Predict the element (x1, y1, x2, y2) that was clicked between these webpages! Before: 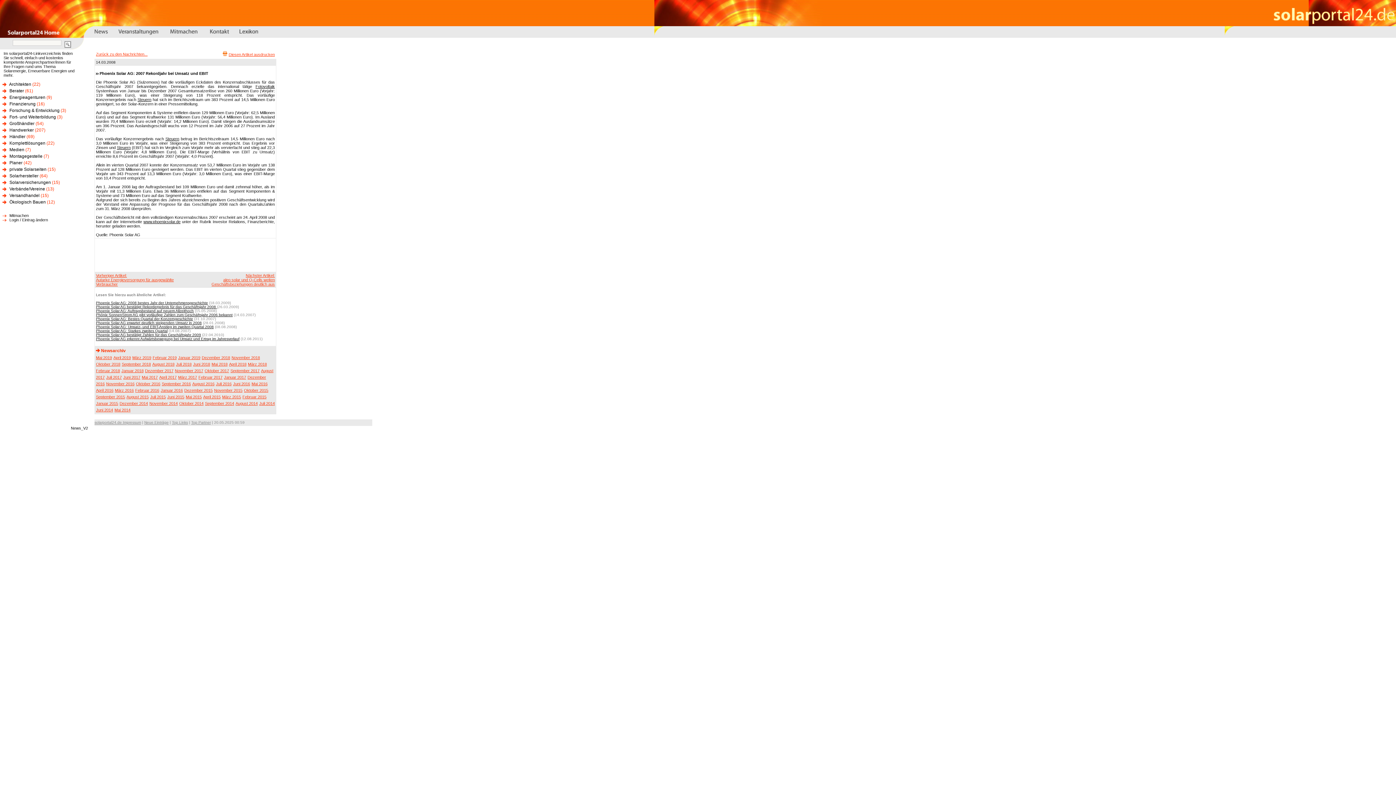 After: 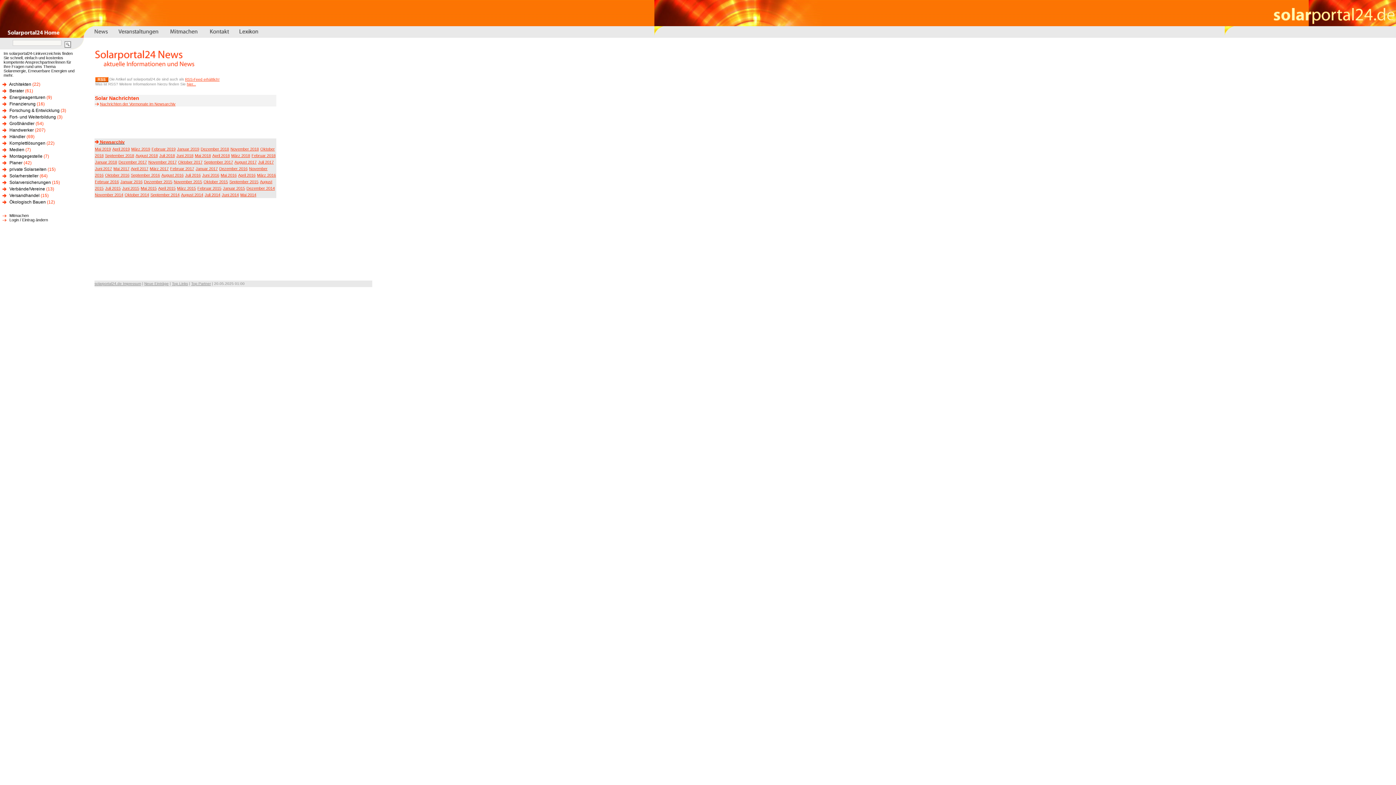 Action: bbox: (136, 381, 160, 386) label: Oktober 2016